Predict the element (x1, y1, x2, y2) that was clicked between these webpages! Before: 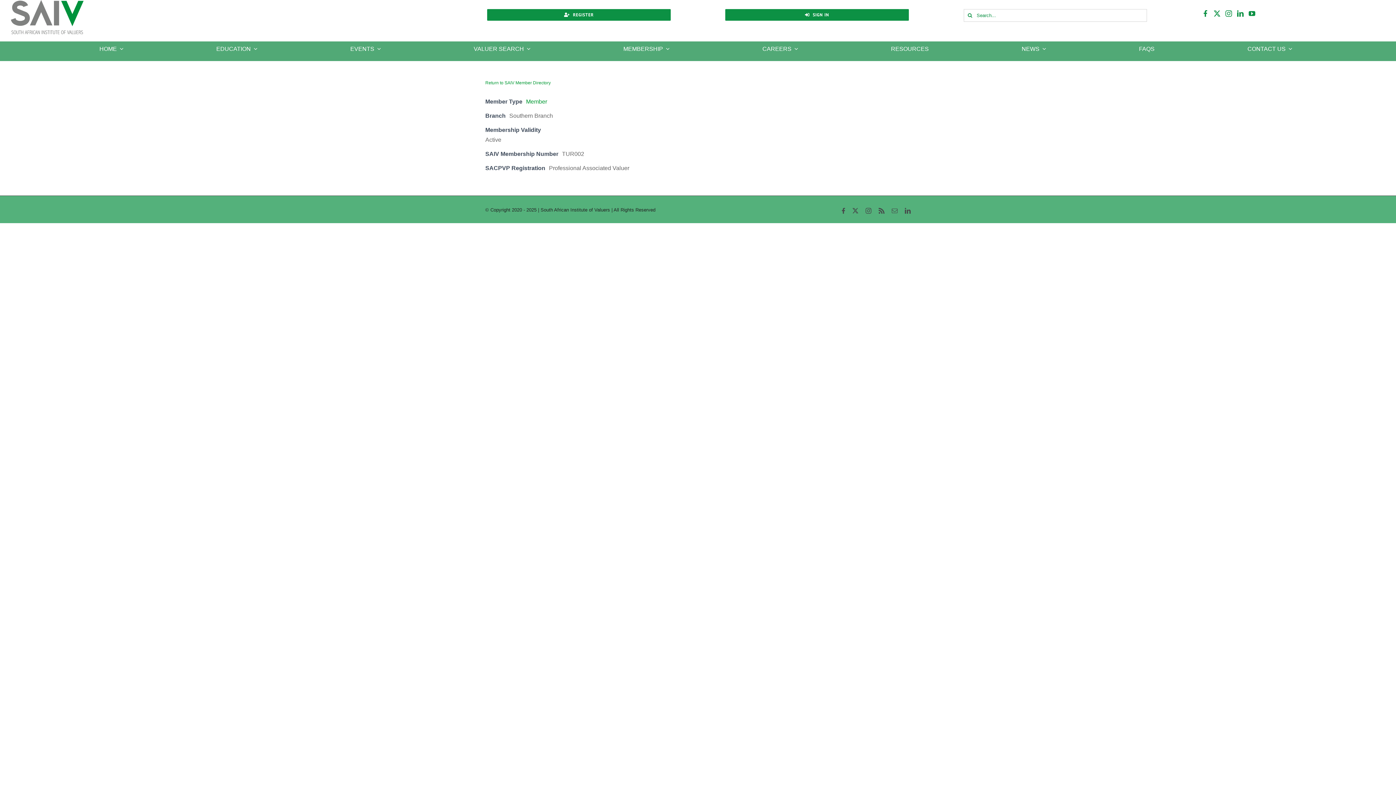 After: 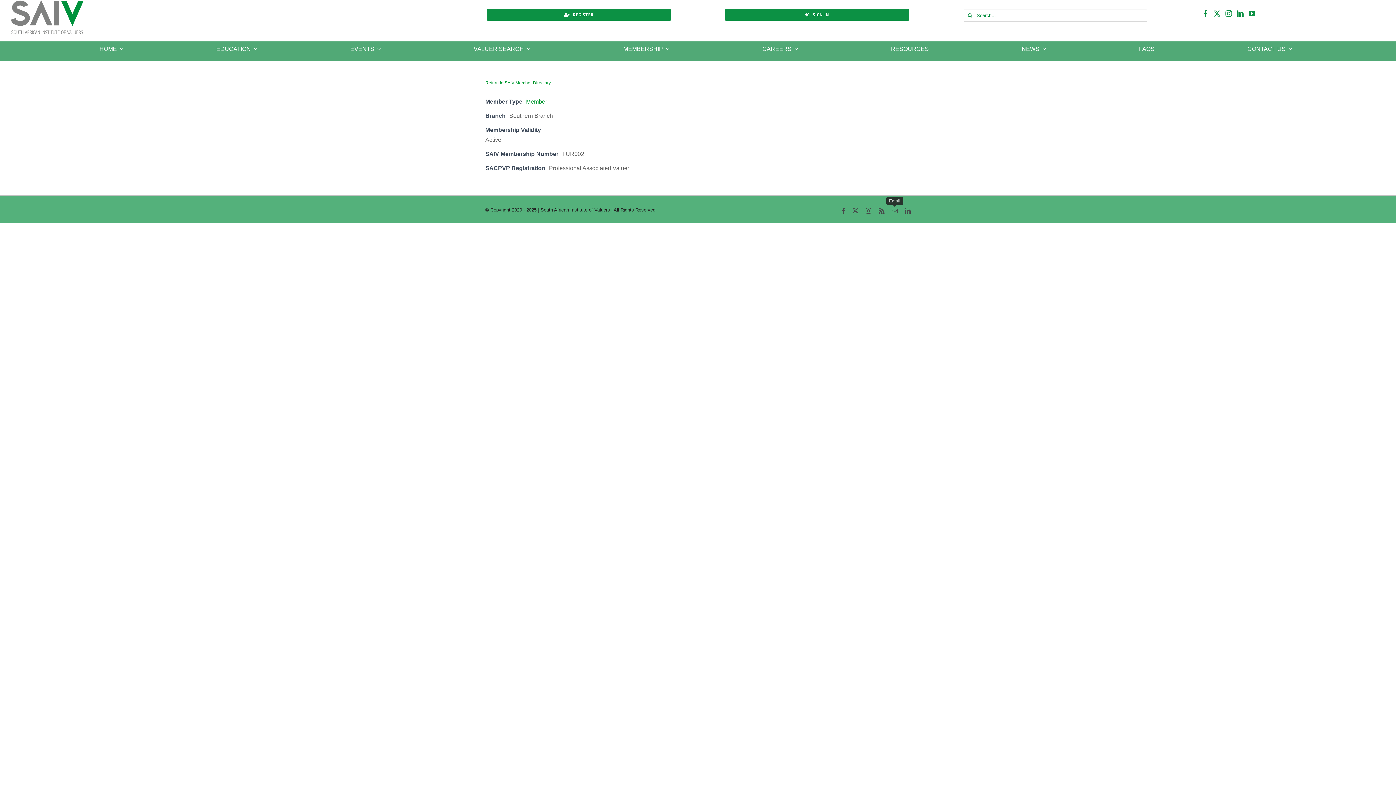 Action: bbox: (892, 207, 897, 213) label: Email